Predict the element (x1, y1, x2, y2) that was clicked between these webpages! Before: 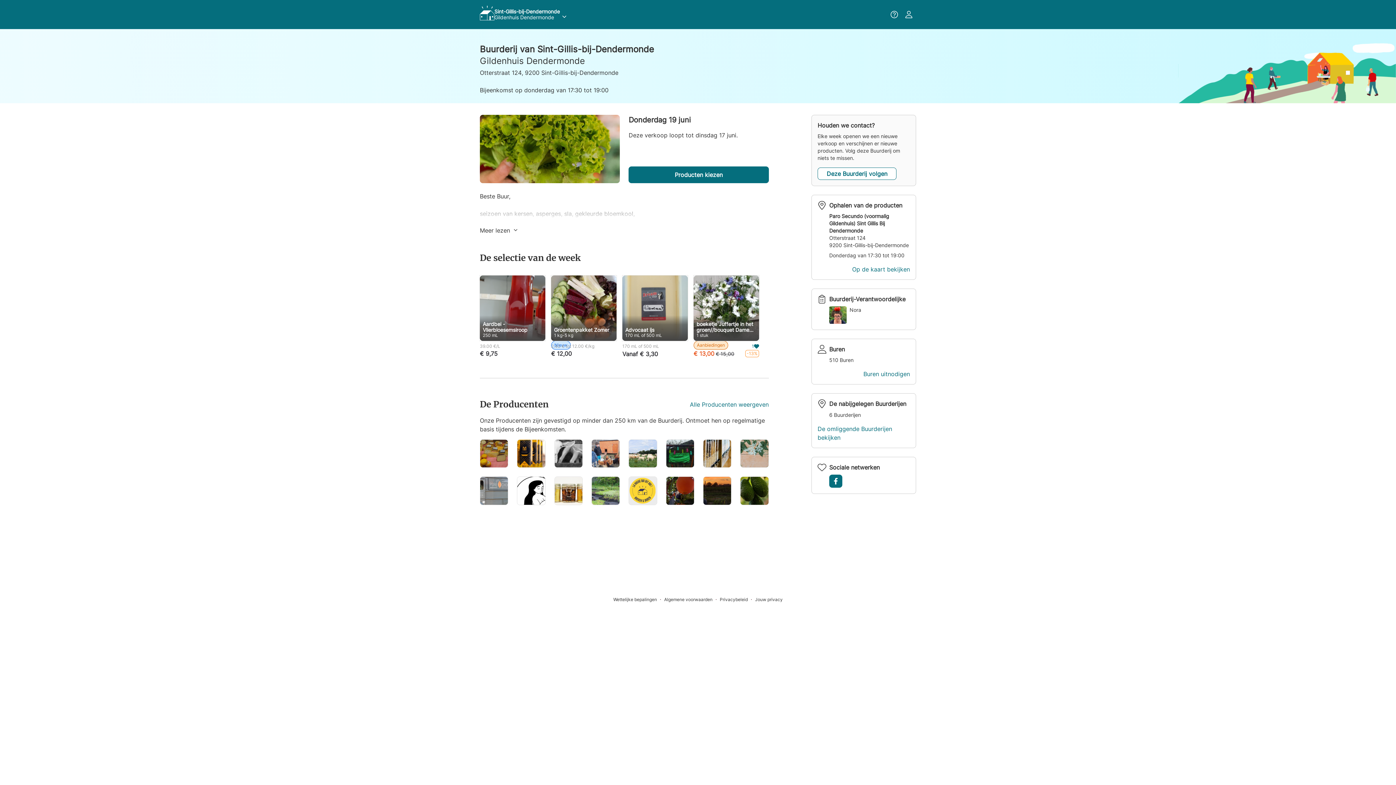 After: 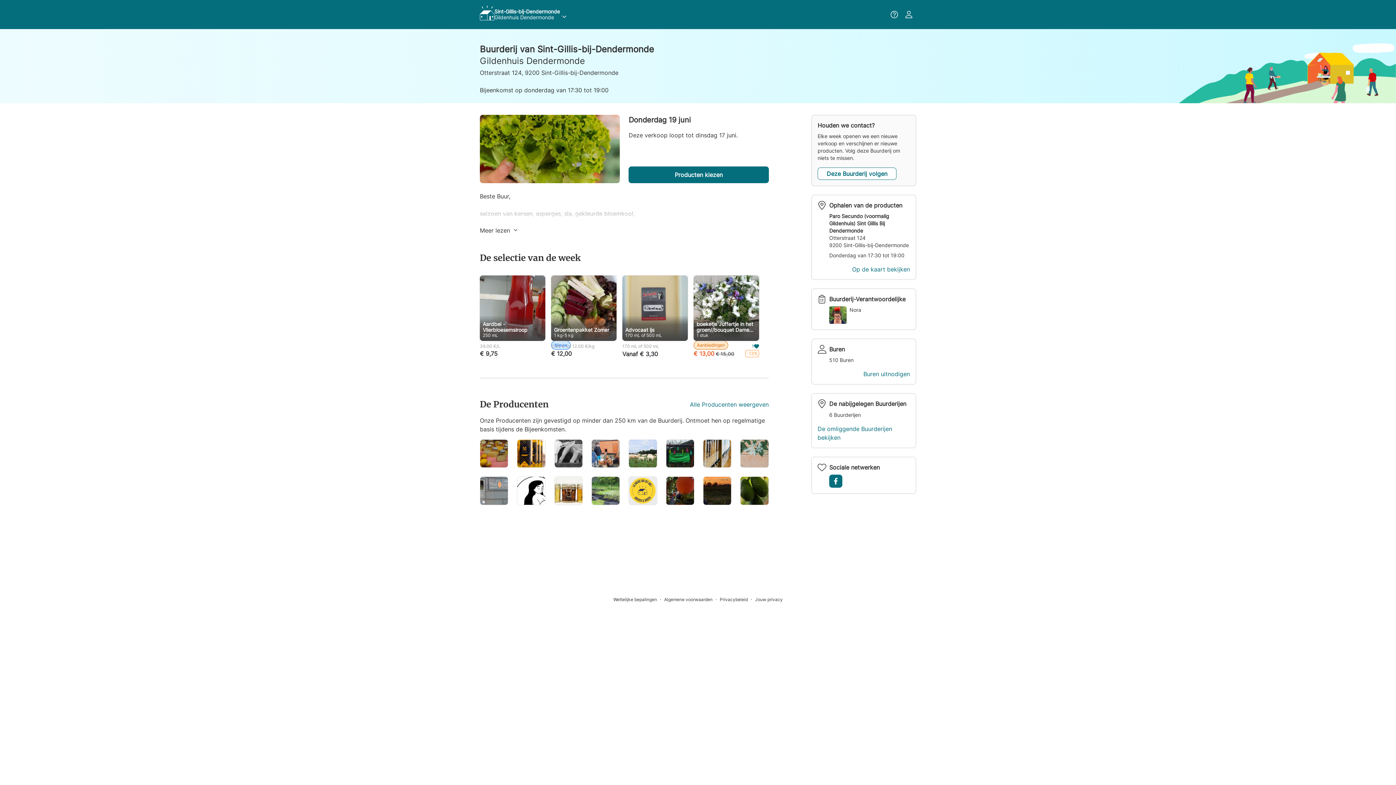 Action: bbox: (613, 576, 664, 582) label: Wettelijke bepalingen